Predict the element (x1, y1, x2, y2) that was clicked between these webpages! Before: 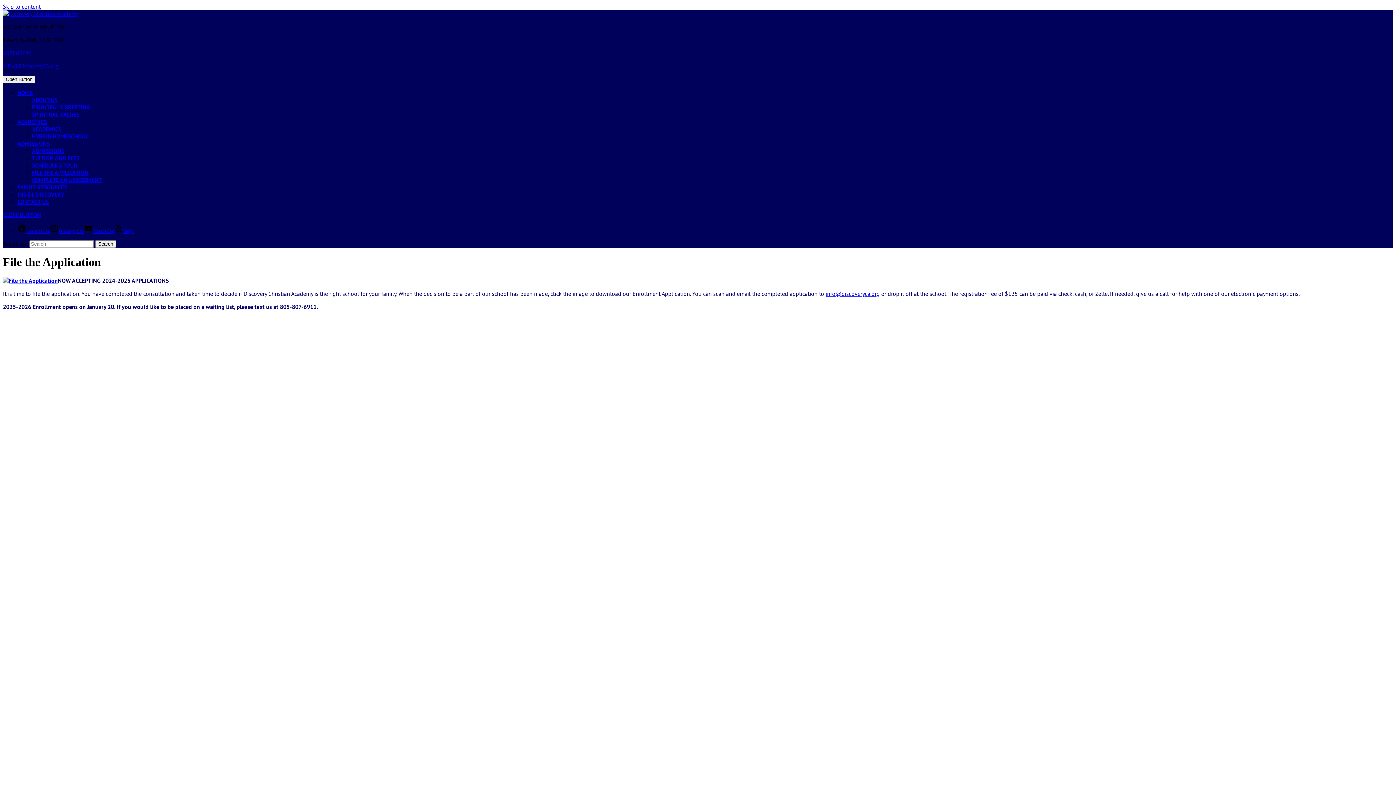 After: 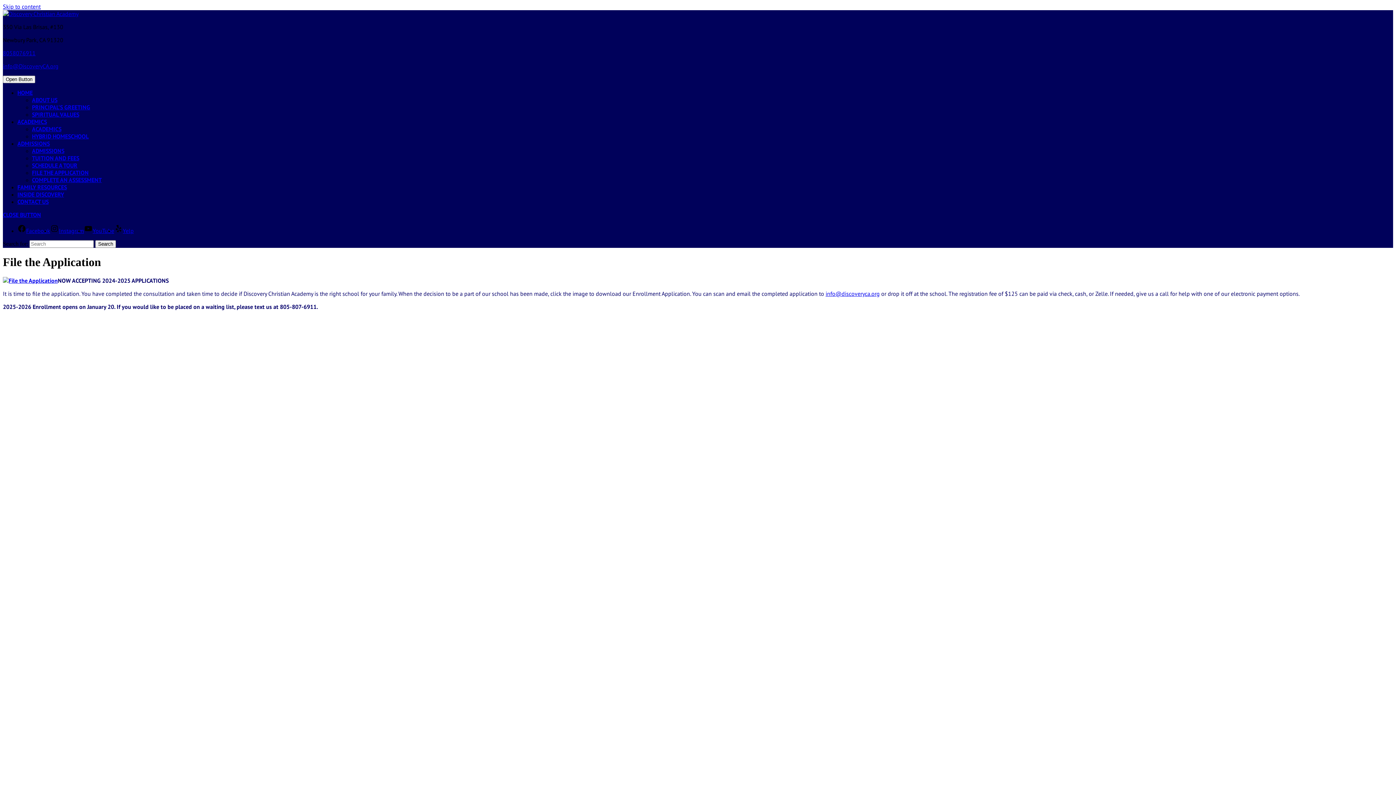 Action: label: 8058076911 bbox: (2, 49, 35, 56)